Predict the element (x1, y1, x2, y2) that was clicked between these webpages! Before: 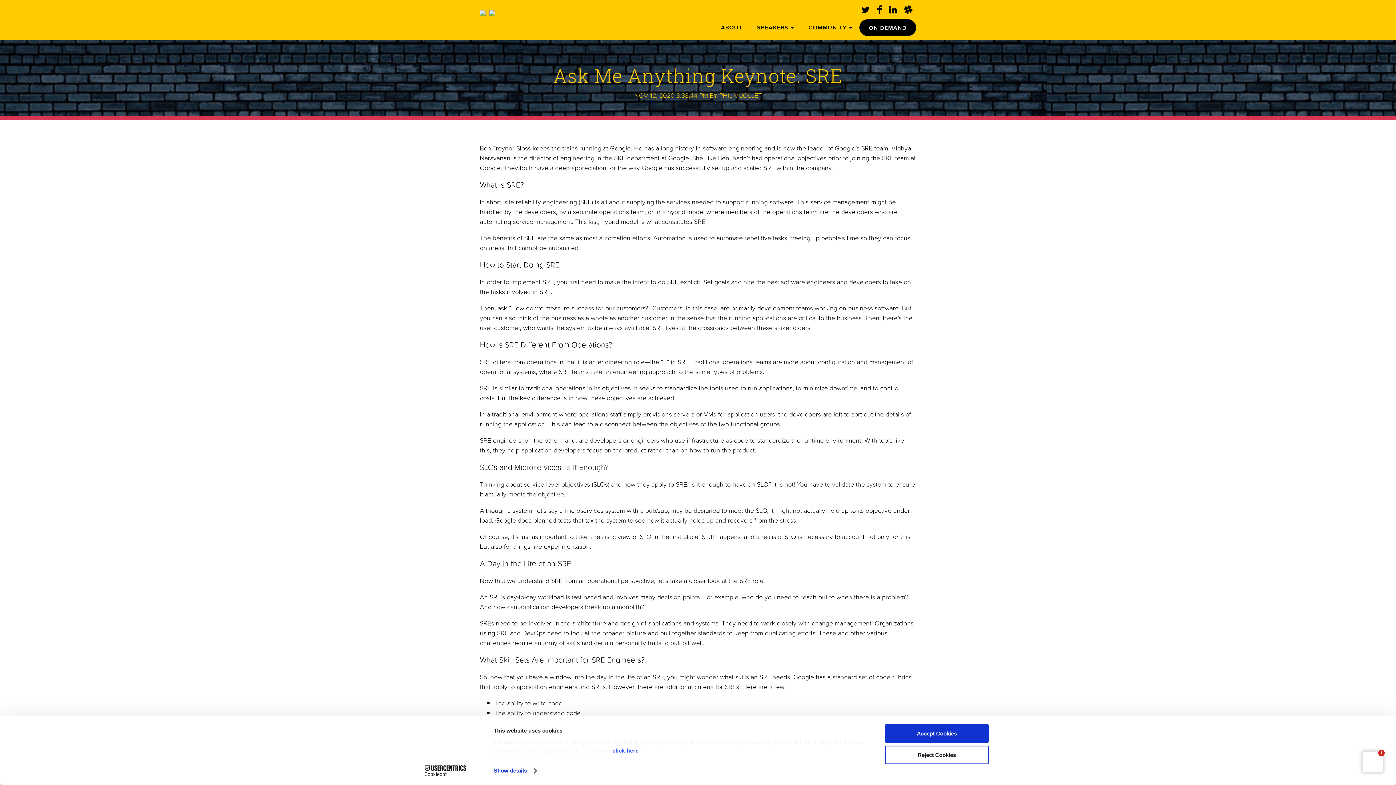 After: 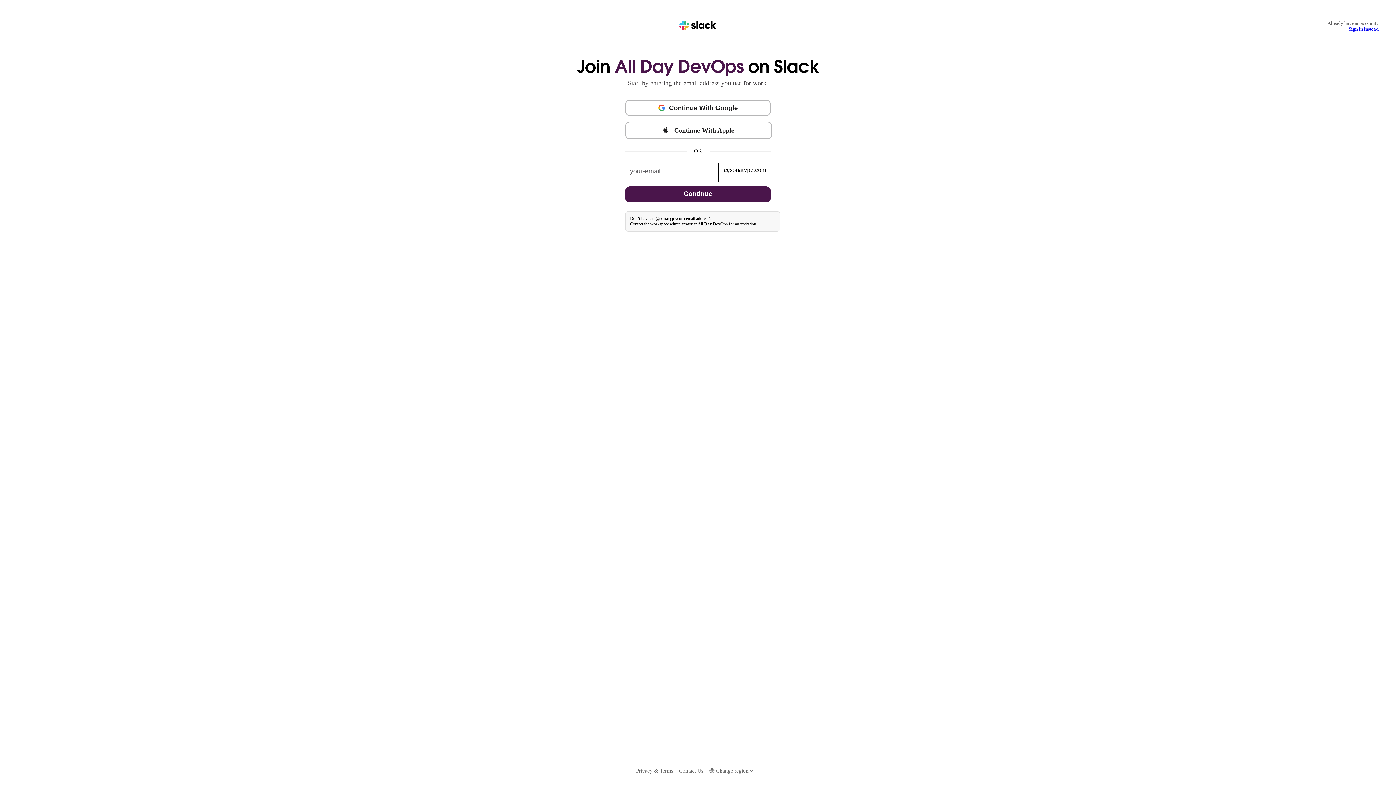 Action: bbox: (900, 5, 916, 14)